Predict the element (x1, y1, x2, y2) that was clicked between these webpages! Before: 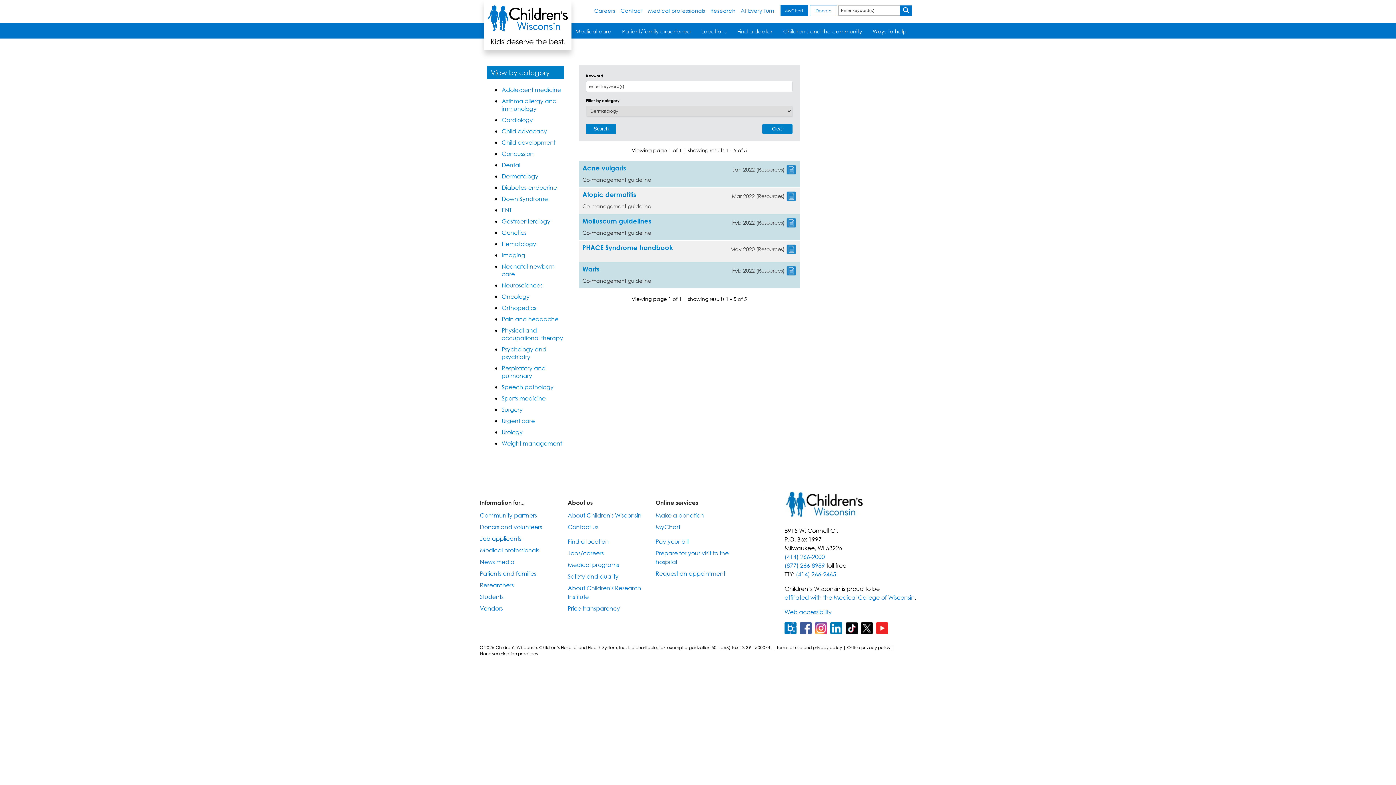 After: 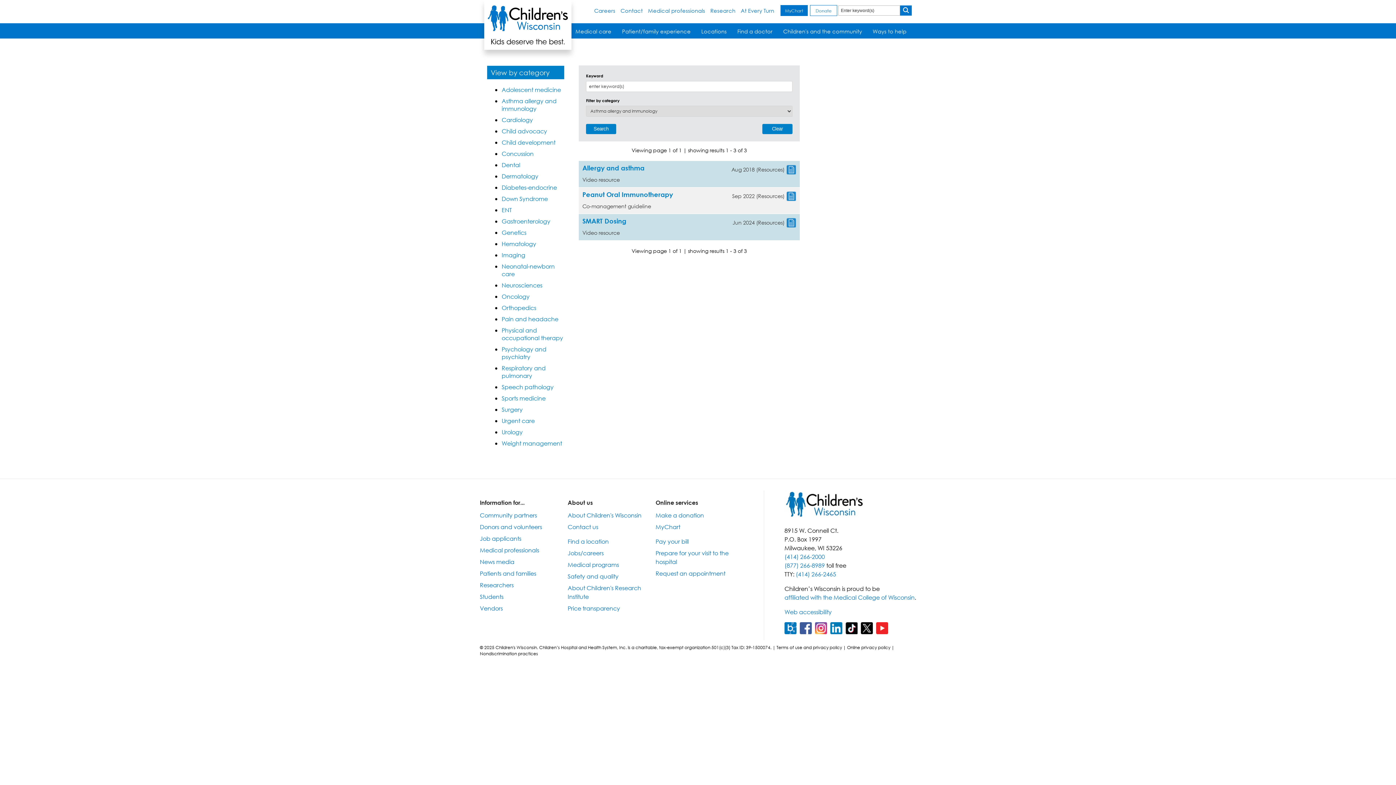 Action: bbox: (501, 97, 556, 112) label: Asthma allergy and immunology